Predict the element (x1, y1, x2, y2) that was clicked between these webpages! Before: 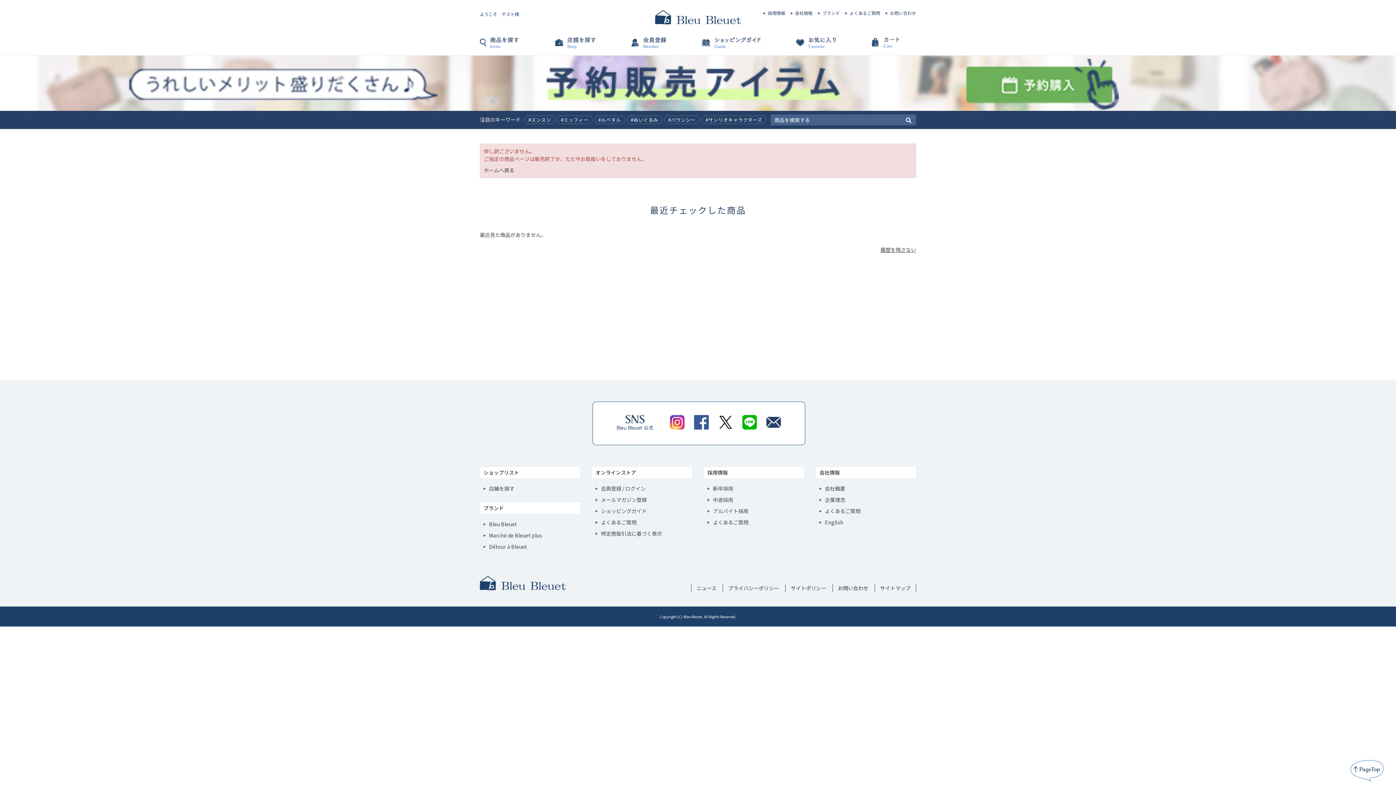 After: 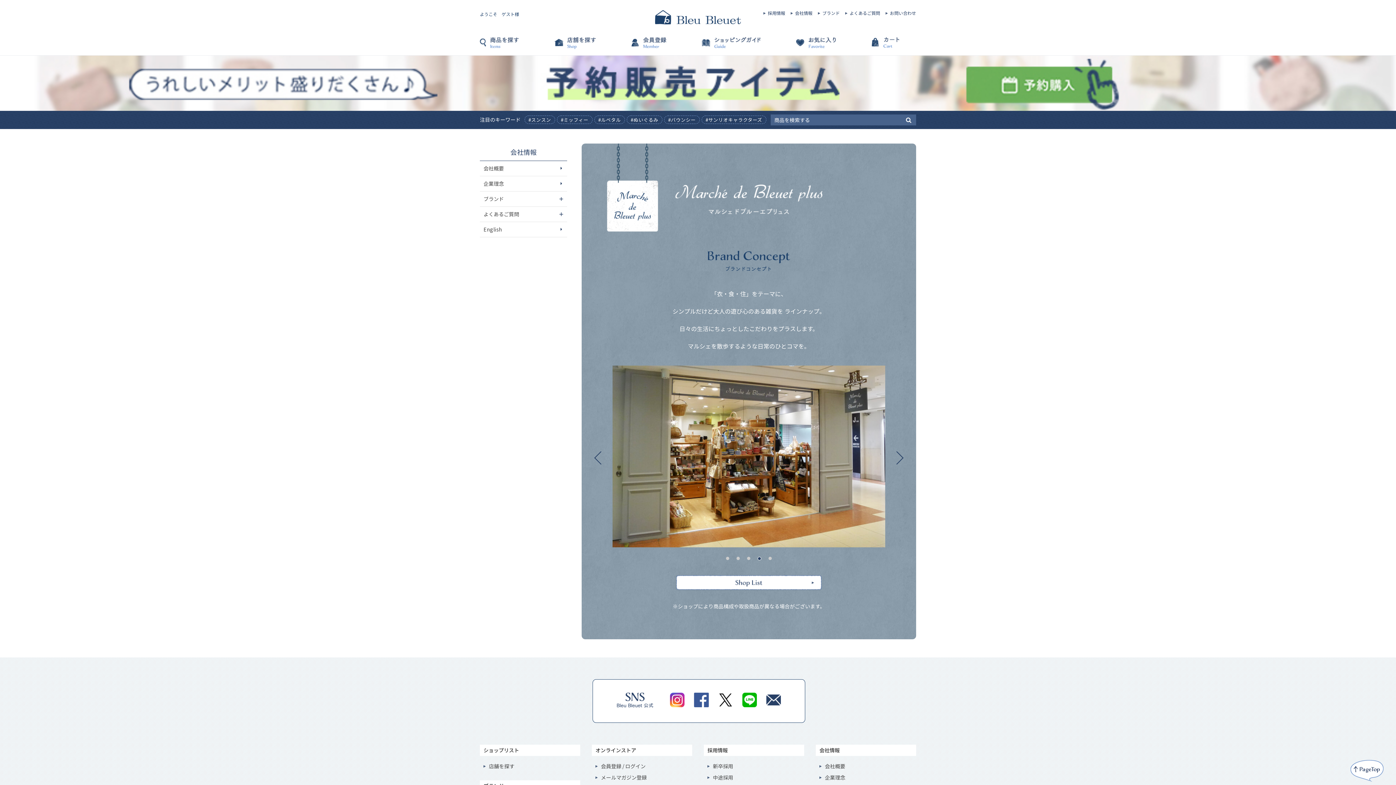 Action: bbox: (489, 531, 542, 539) label: Marché de Bleuet plus